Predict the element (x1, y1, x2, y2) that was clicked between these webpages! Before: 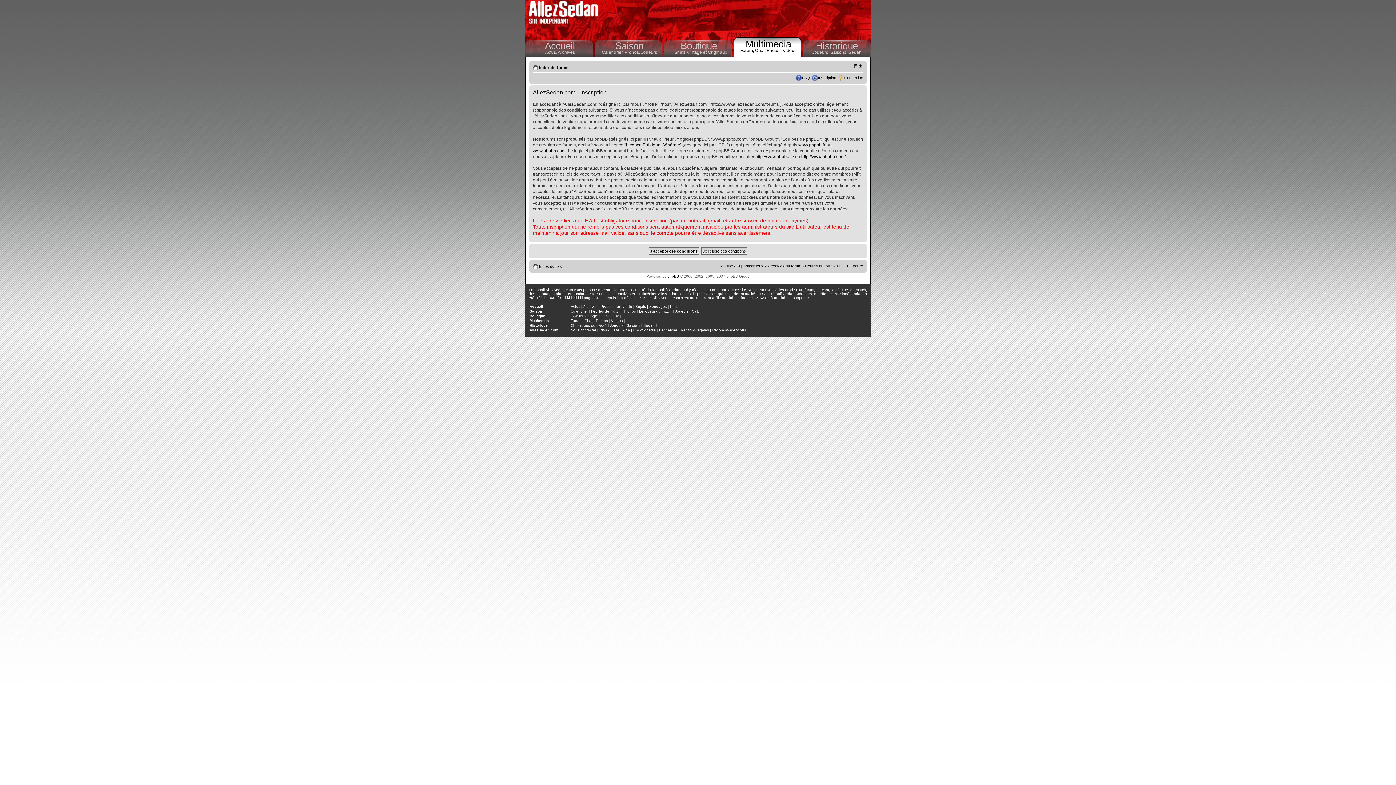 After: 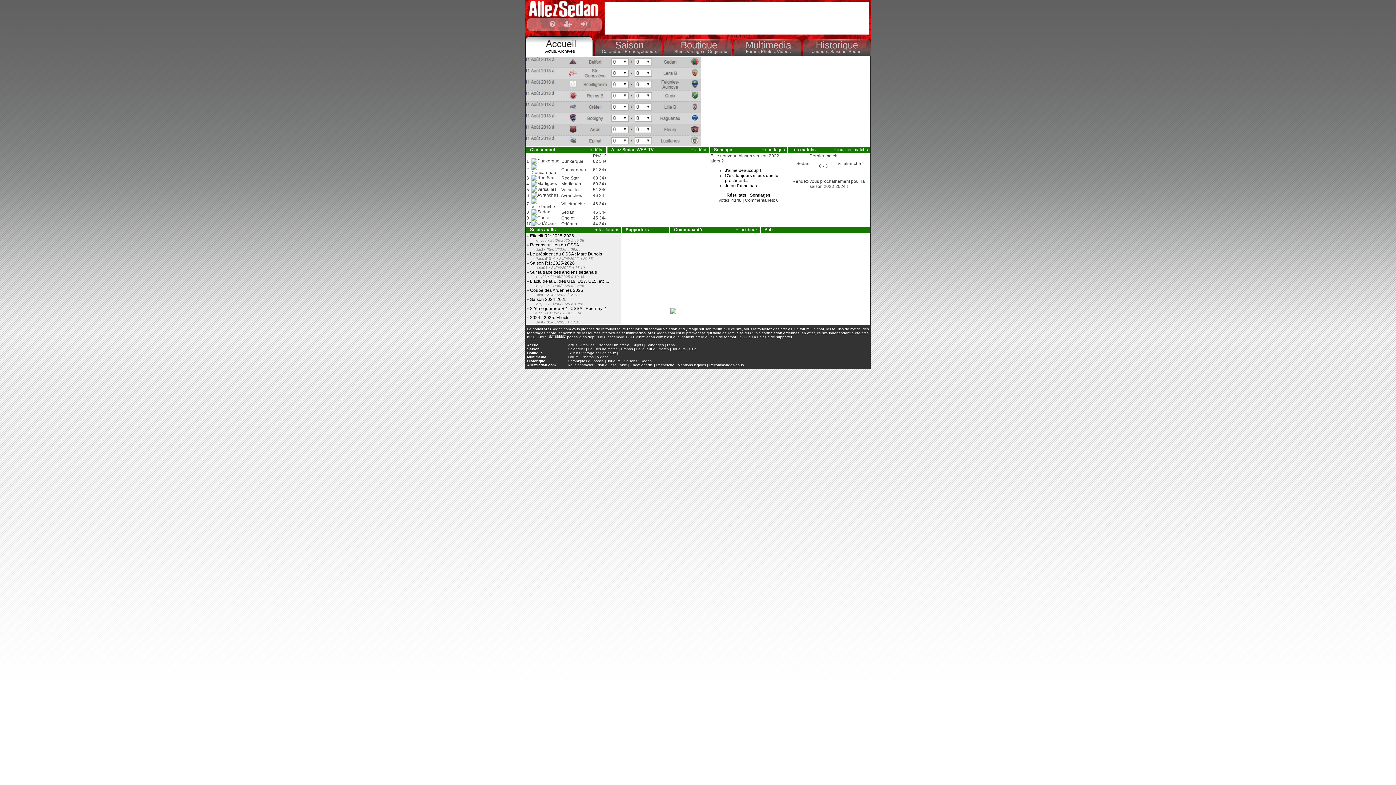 Action: bbox: (529, 328, 558, 332) label: AllezSedan.com